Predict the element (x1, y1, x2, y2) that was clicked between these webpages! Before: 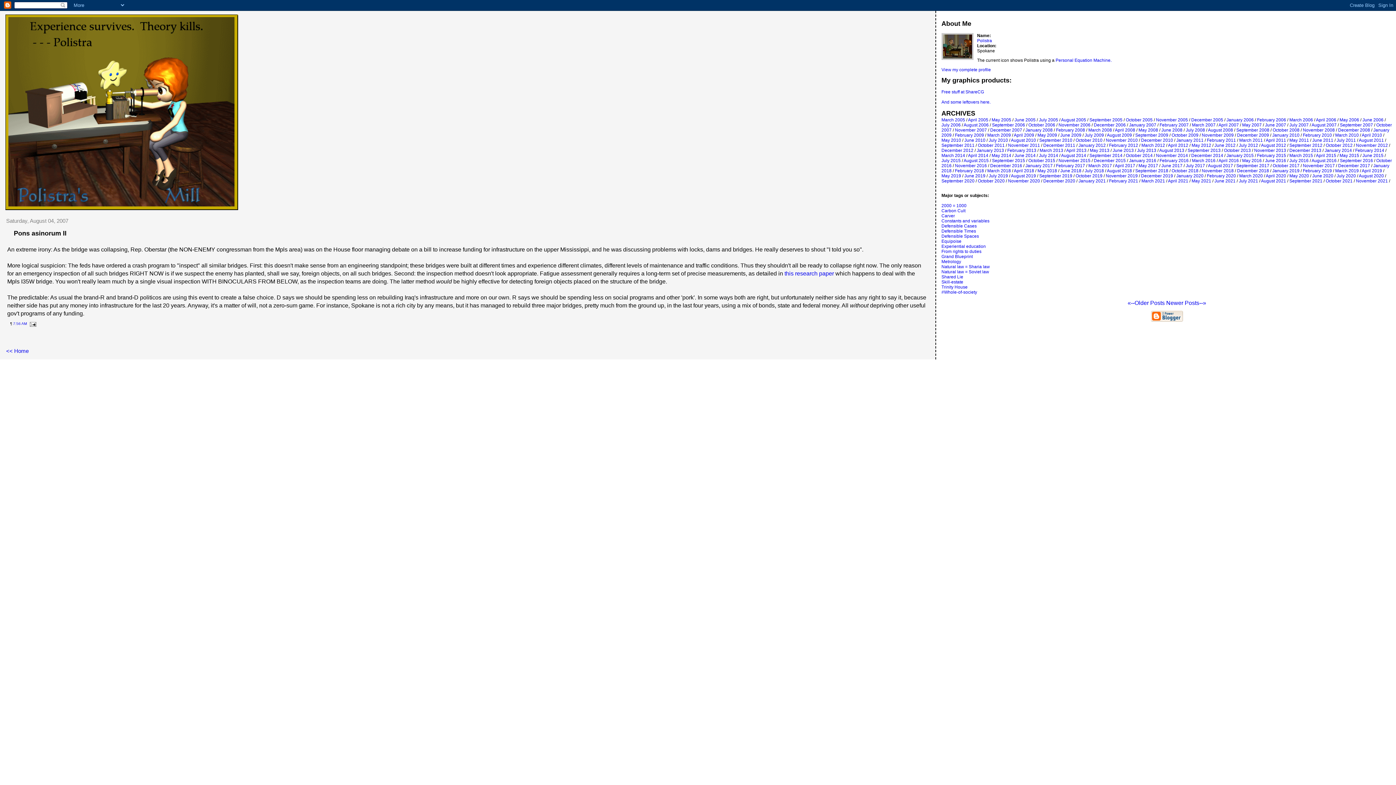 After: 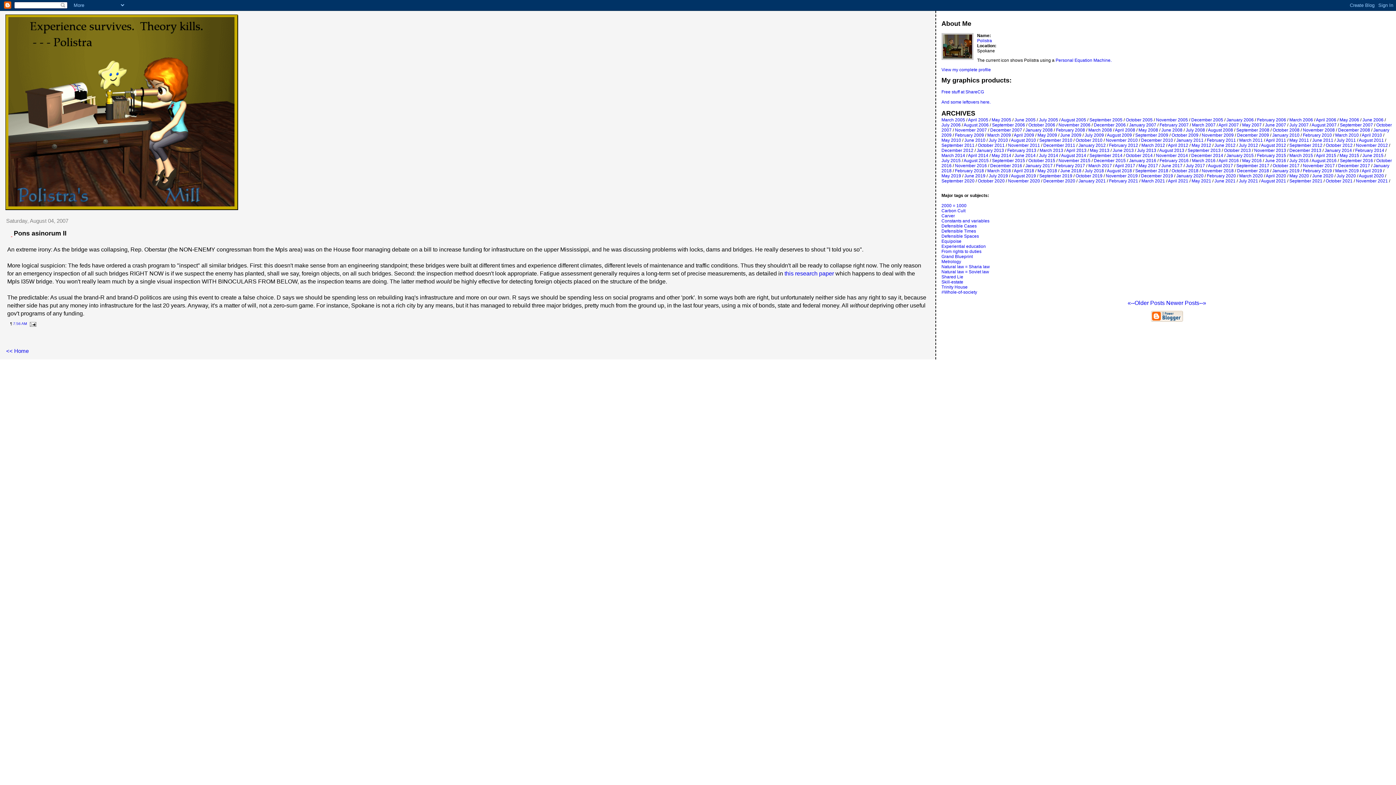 Action: label:   bbox: (10, 230, 12, 236)